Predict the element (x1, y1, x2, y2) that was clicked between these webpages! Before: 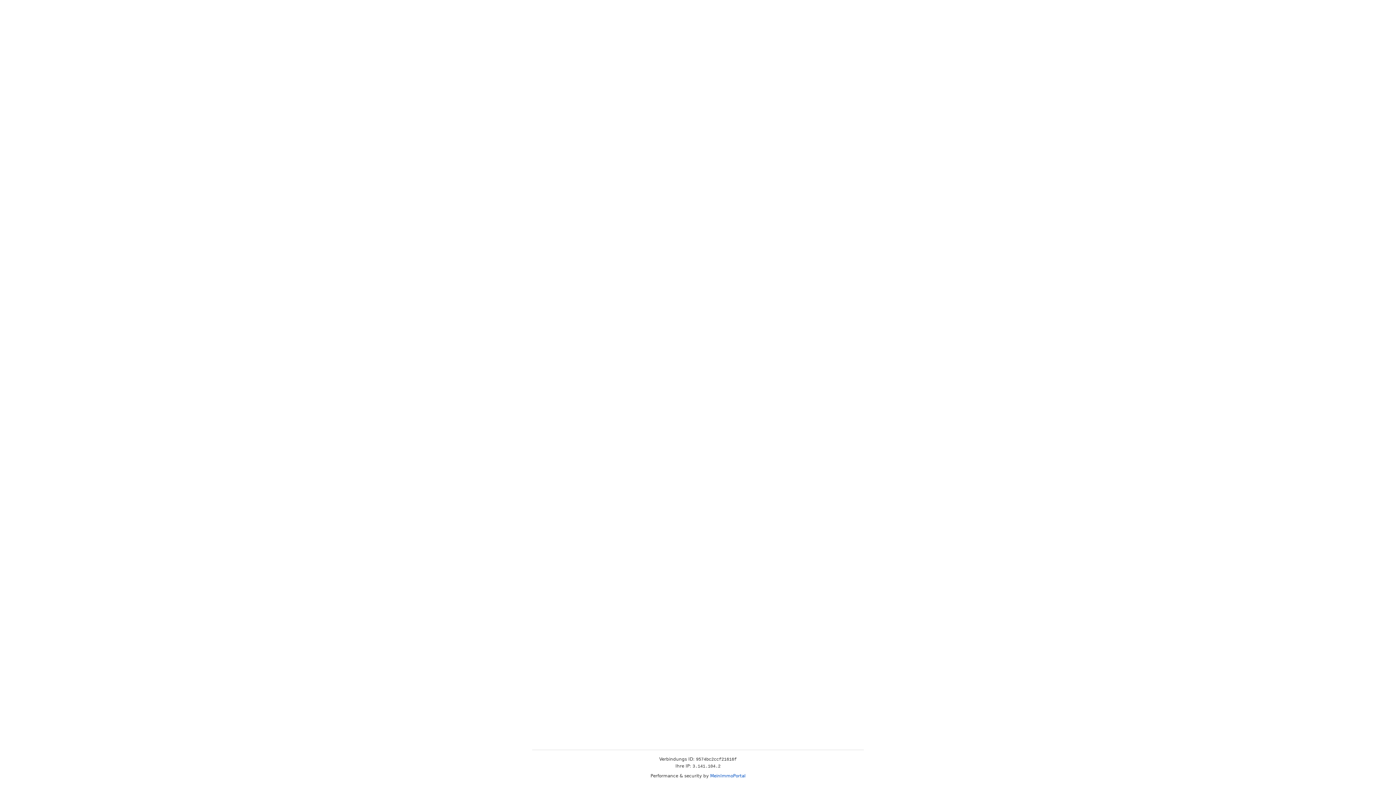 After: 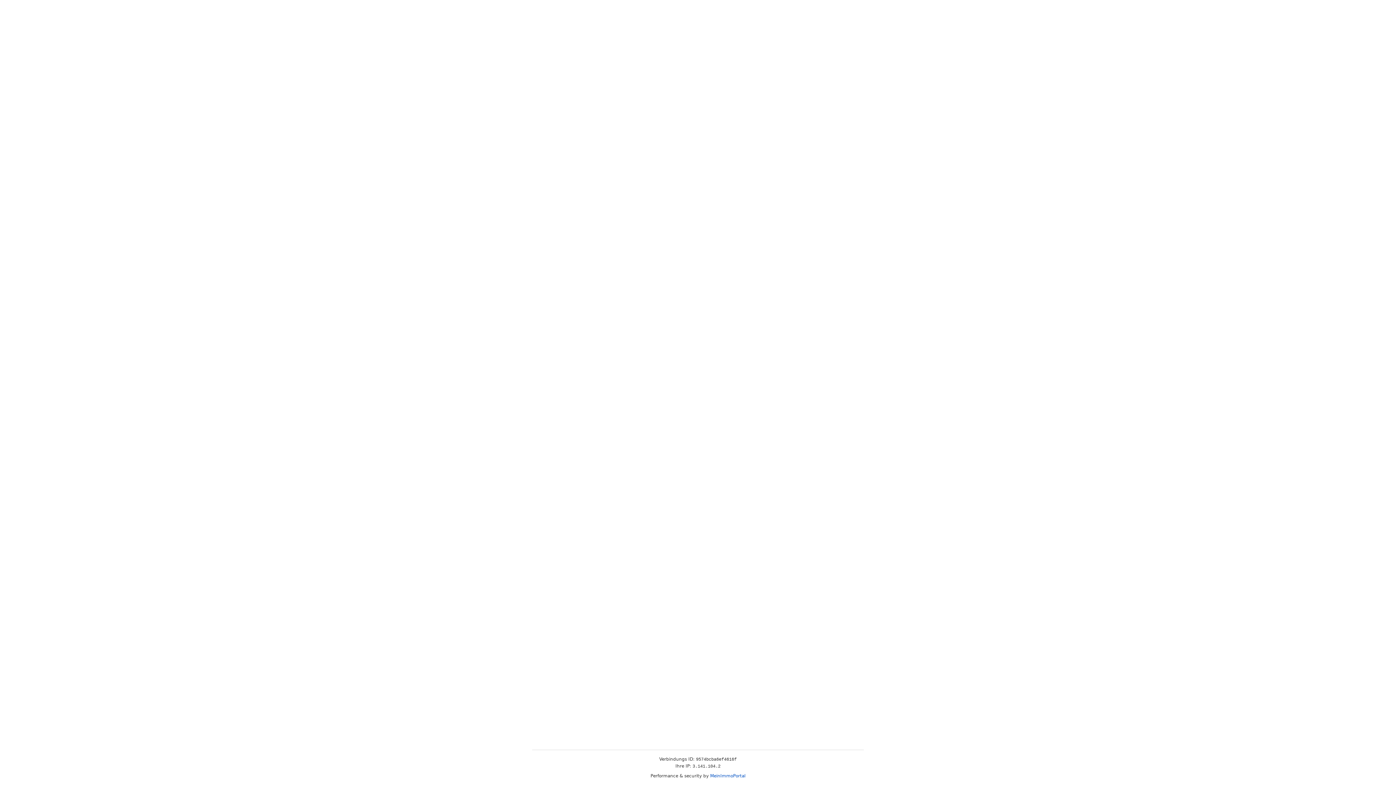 Action: label: MeinImmoPortal bbox: (710, 773, 745, 778)